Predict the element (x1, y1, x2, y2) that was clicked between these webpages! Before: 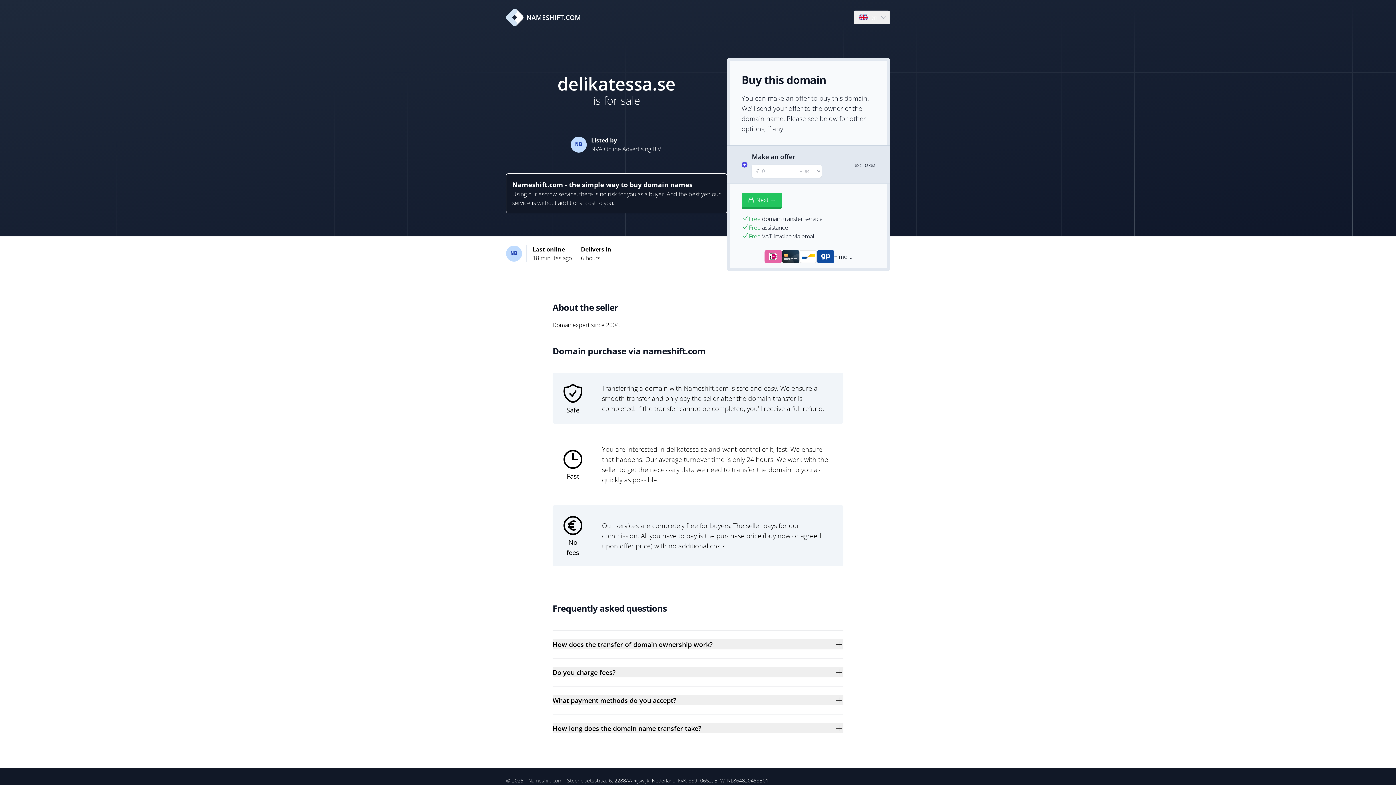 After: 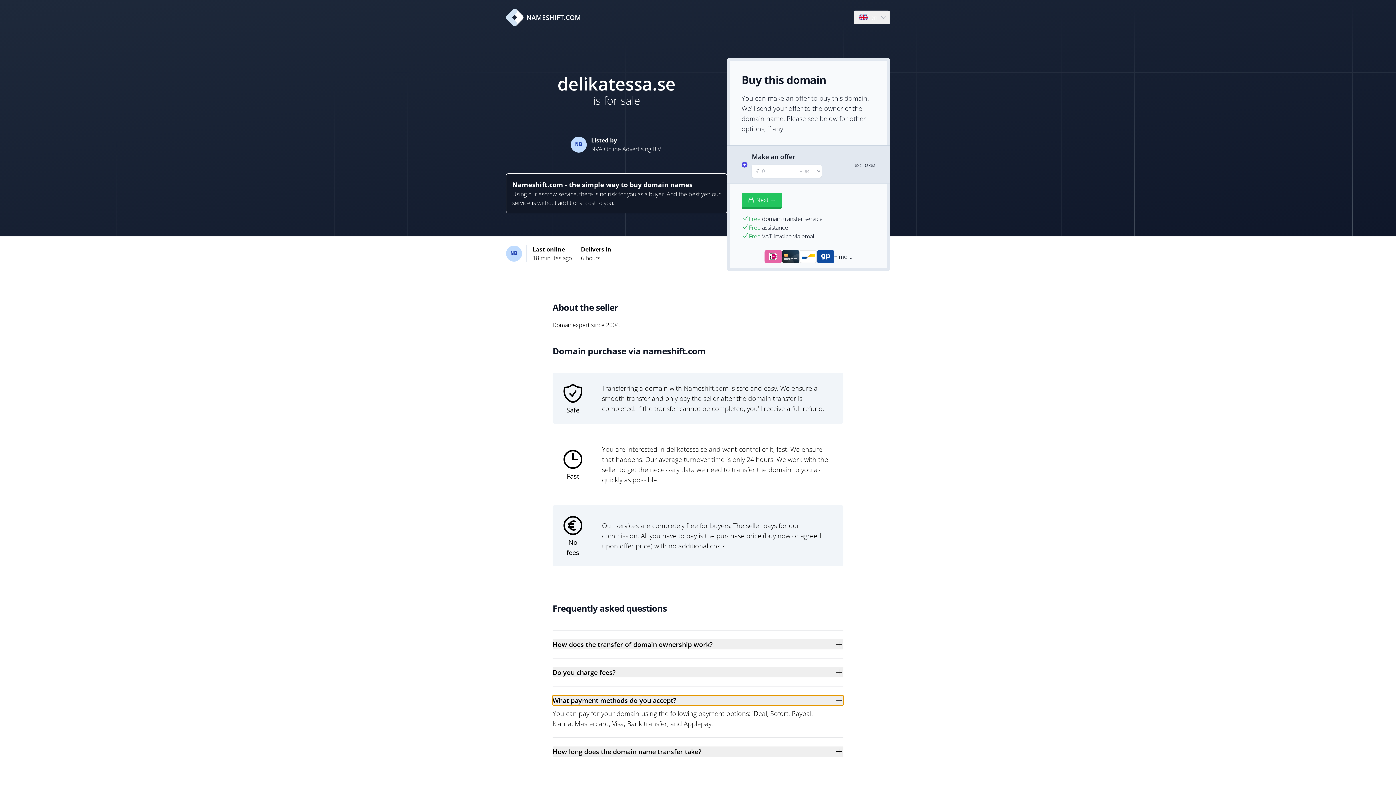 Action: bbox: (552, 695, 843, 705) label: What payment methods do you accept?